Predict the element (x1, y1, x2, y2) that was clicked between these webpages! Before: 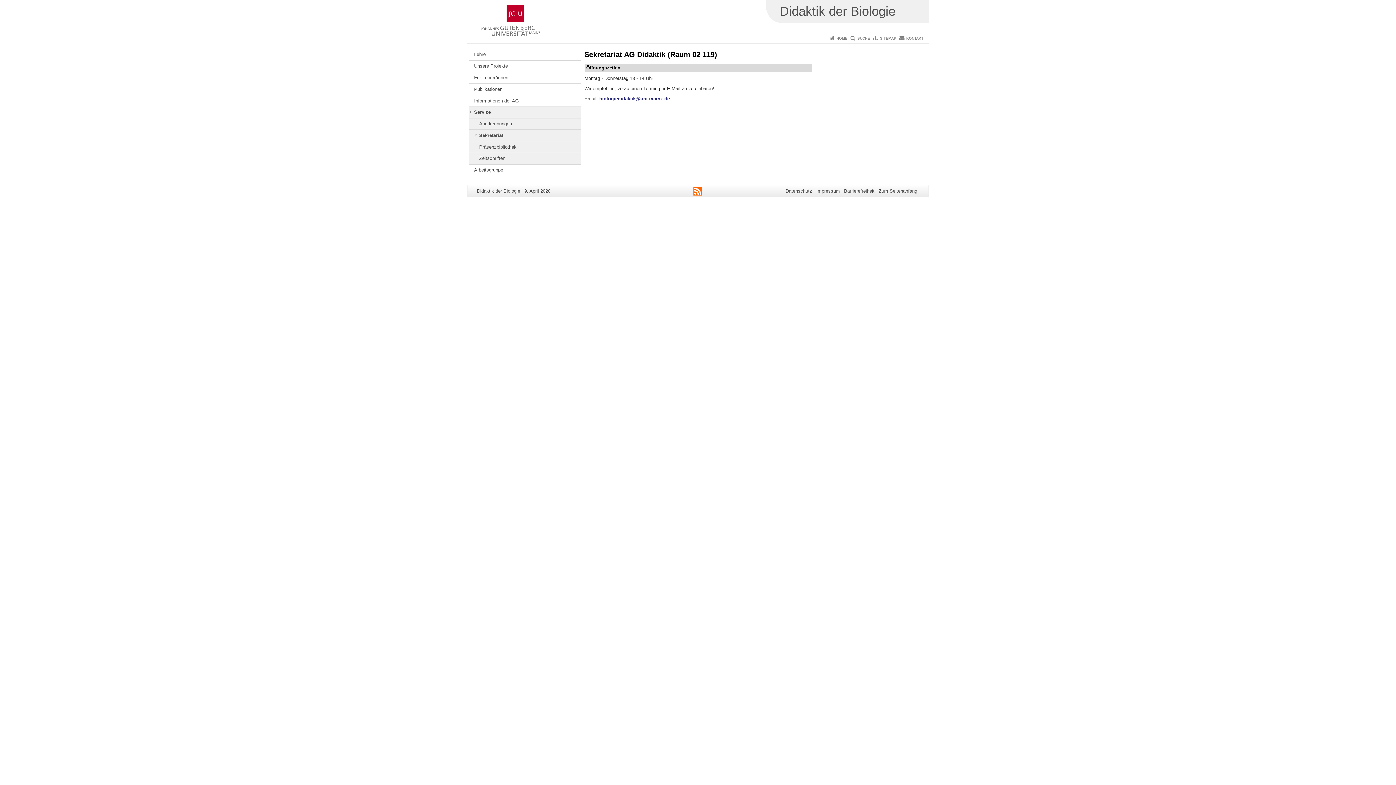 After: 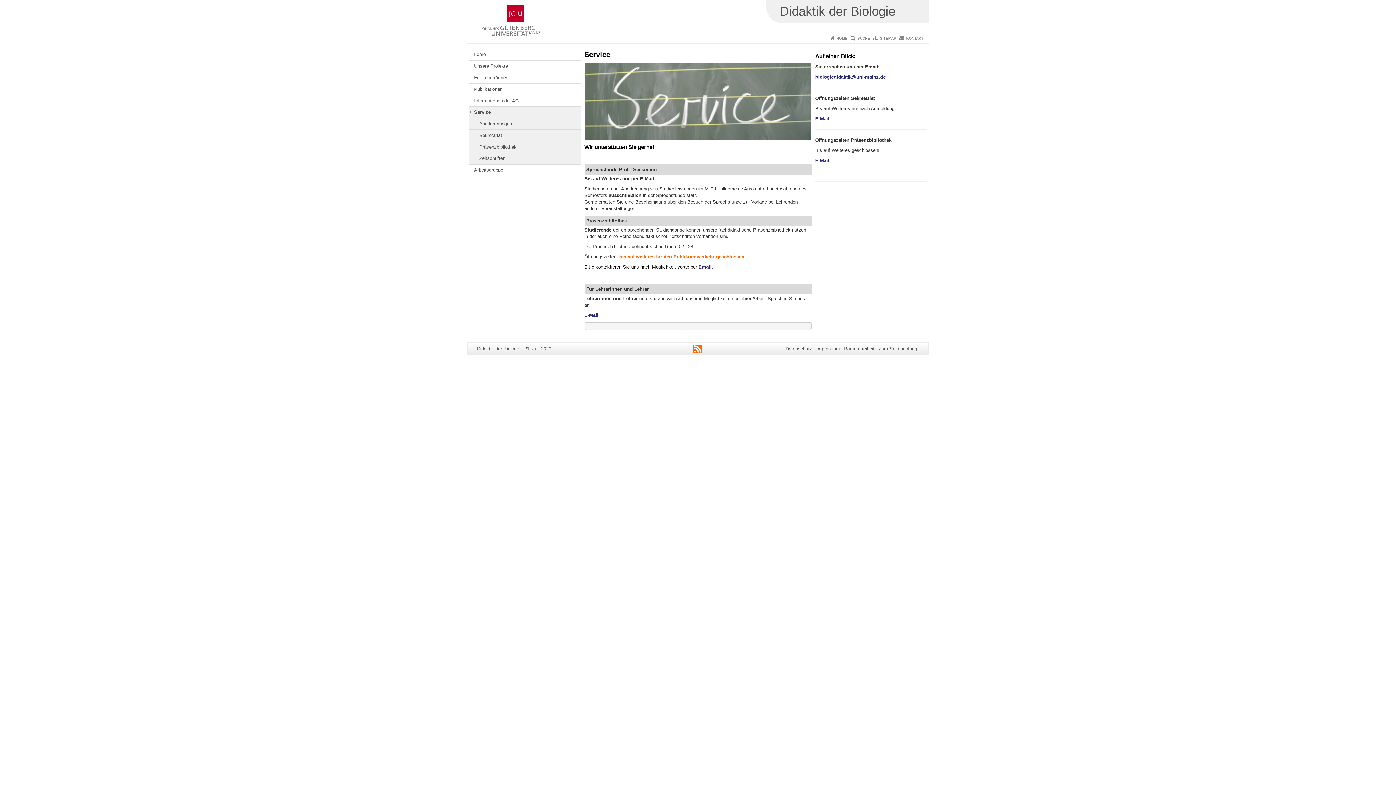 Action: label: Service bbox: (469, 106, 580, 118)